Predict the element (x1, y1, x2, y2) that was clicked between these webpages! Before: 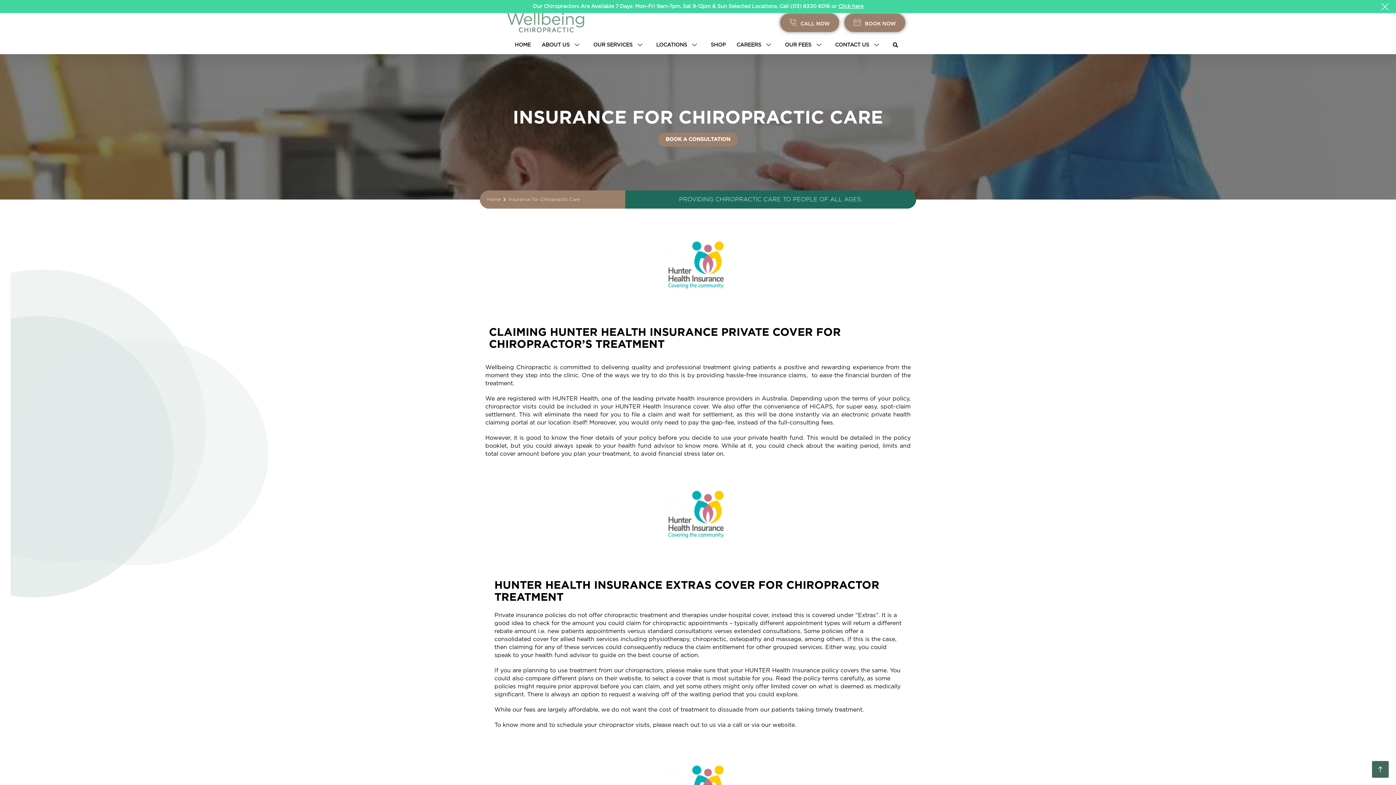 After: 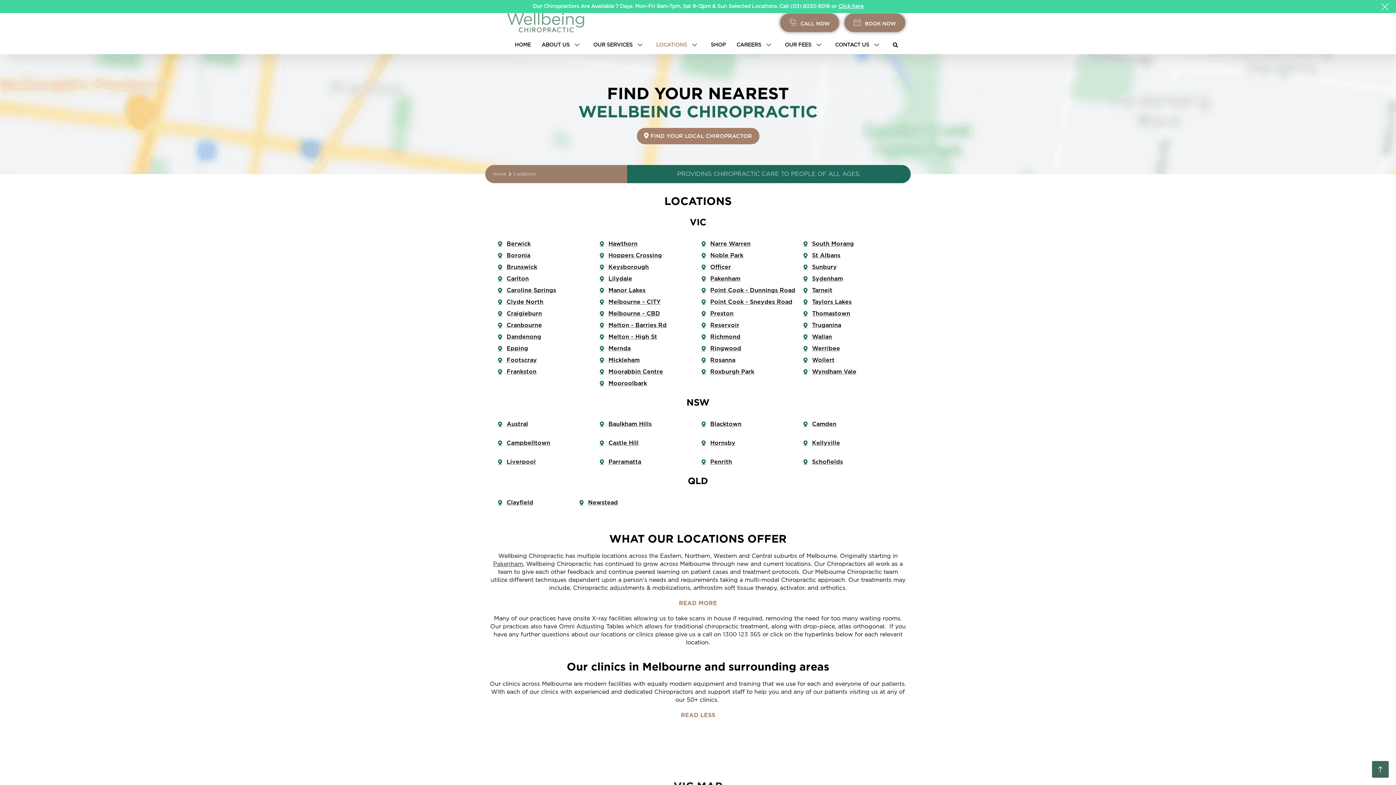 Action: bbox: (650, 36, 705, 54) label: LOCATIONS